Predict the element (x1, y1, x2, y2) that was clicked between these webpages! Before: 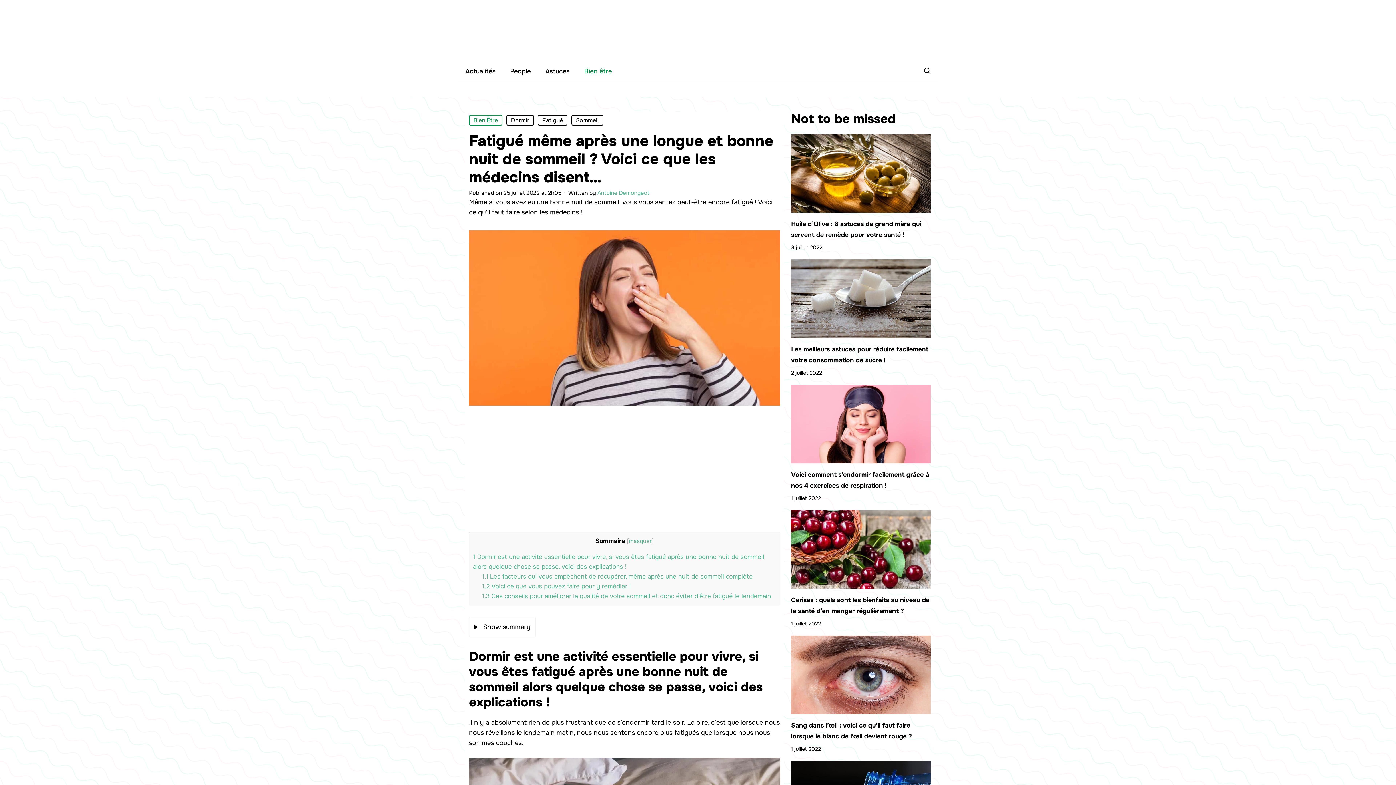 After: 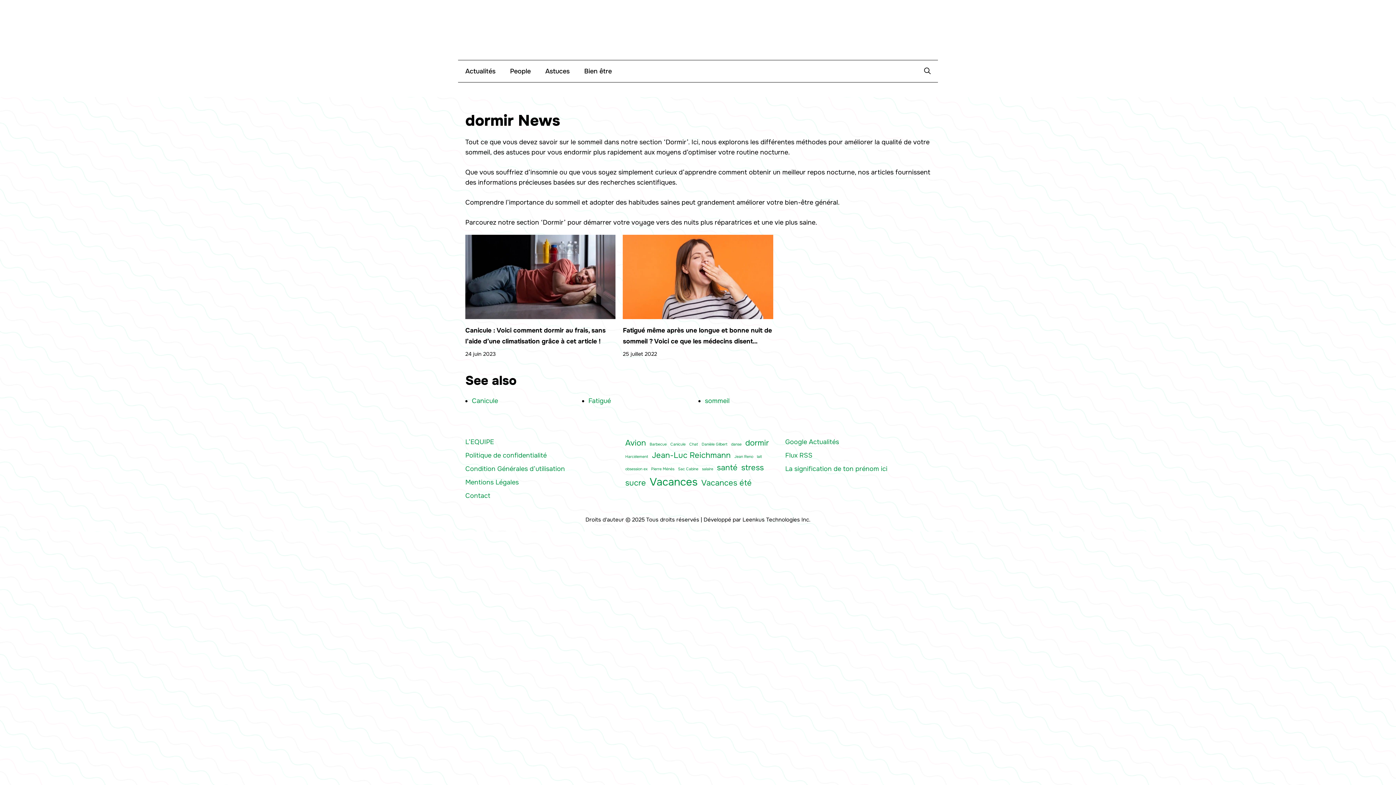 Action: bbox: (506, 115, 534, 125) label: Dormir